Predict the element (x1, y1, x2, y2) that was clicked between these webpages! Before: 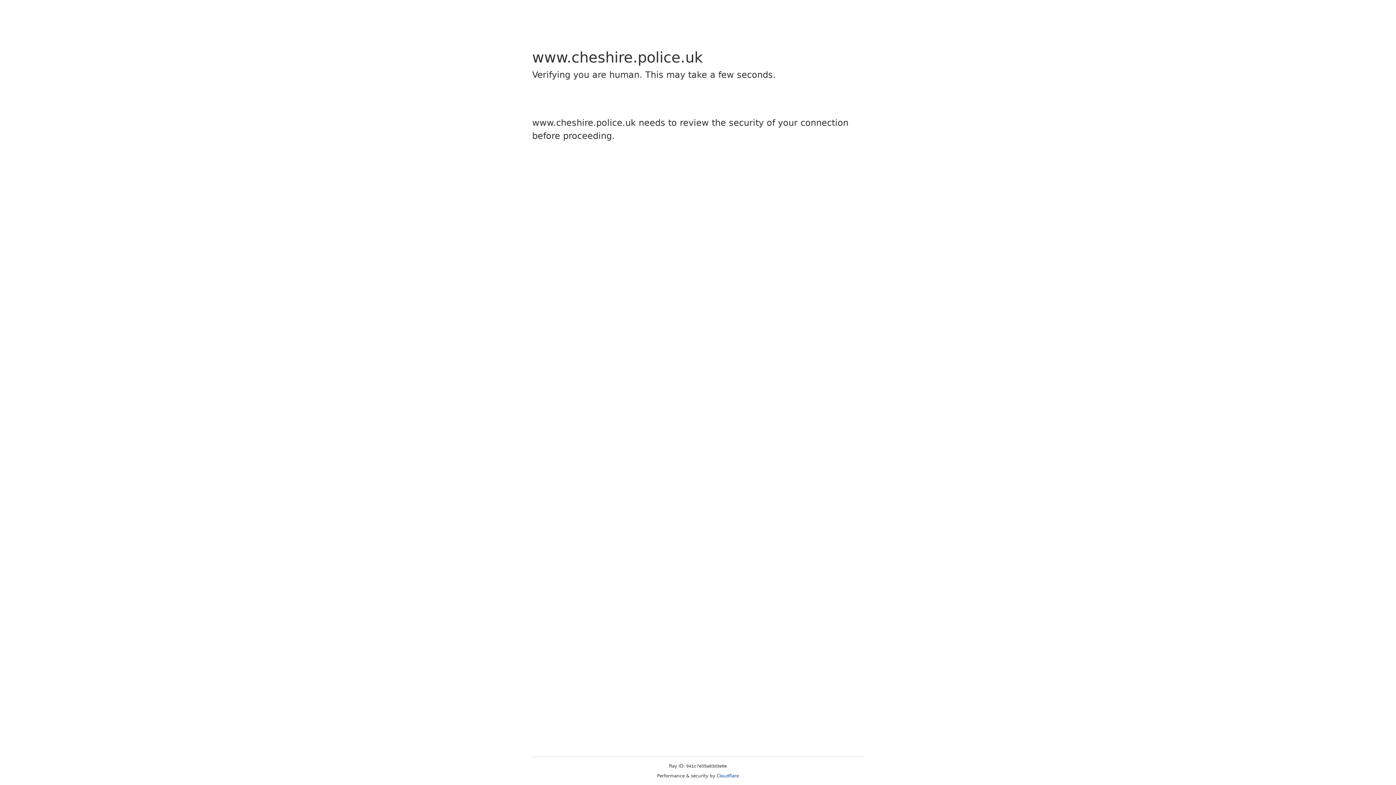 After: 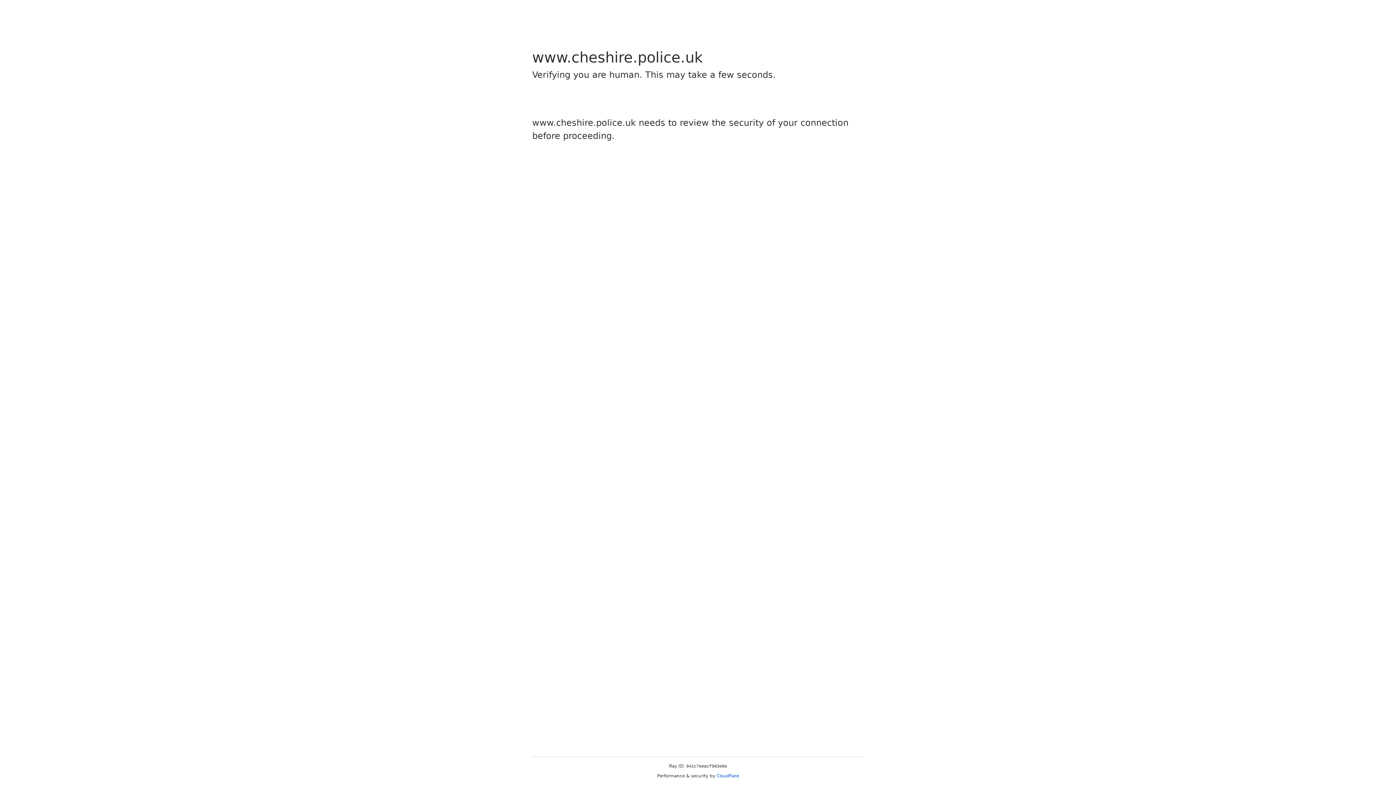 Action: label: Cloudflare bbox: (716, 773, 739, 778)